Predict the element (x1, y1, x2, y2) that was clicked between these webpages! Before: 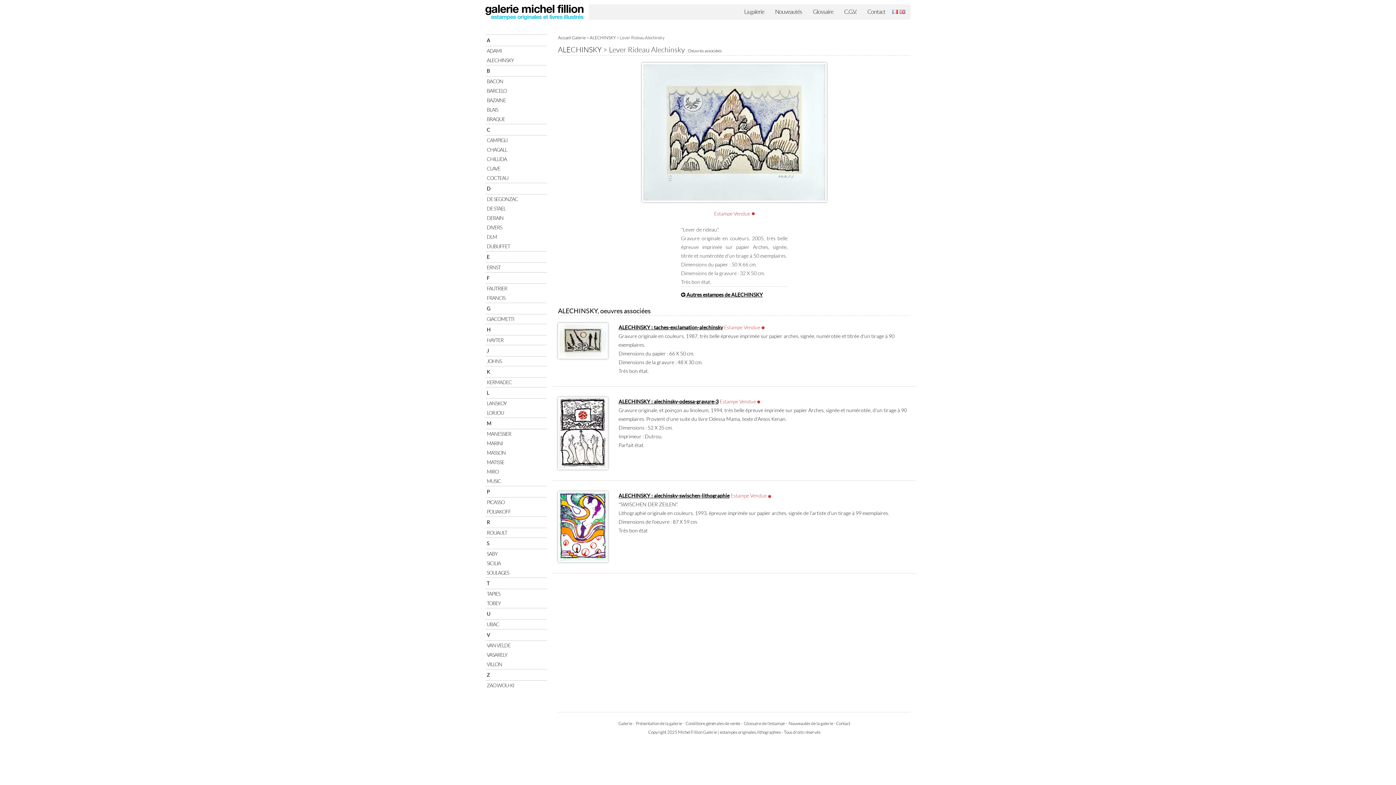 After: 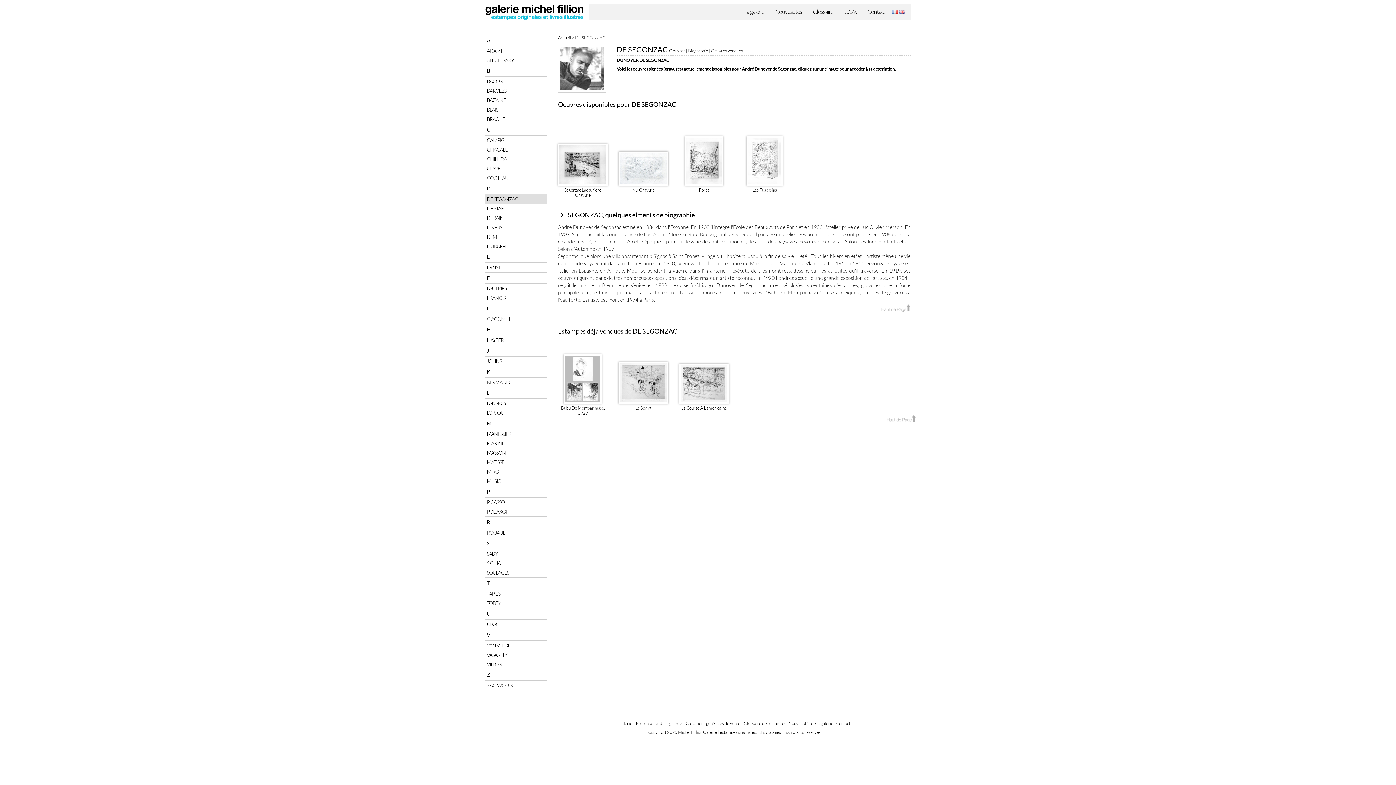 Action: label: DE SEGONZAC bbox: (485, 194, 547, 203)